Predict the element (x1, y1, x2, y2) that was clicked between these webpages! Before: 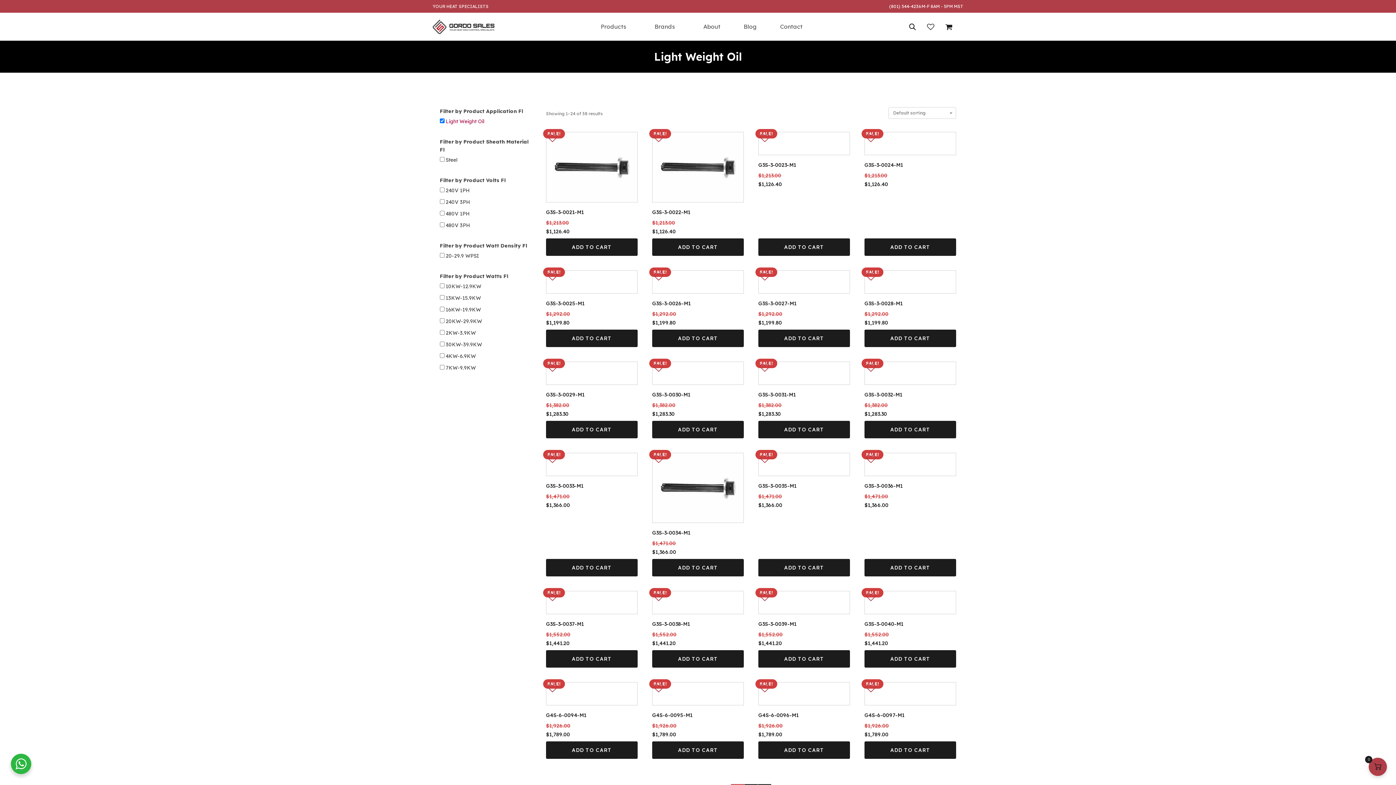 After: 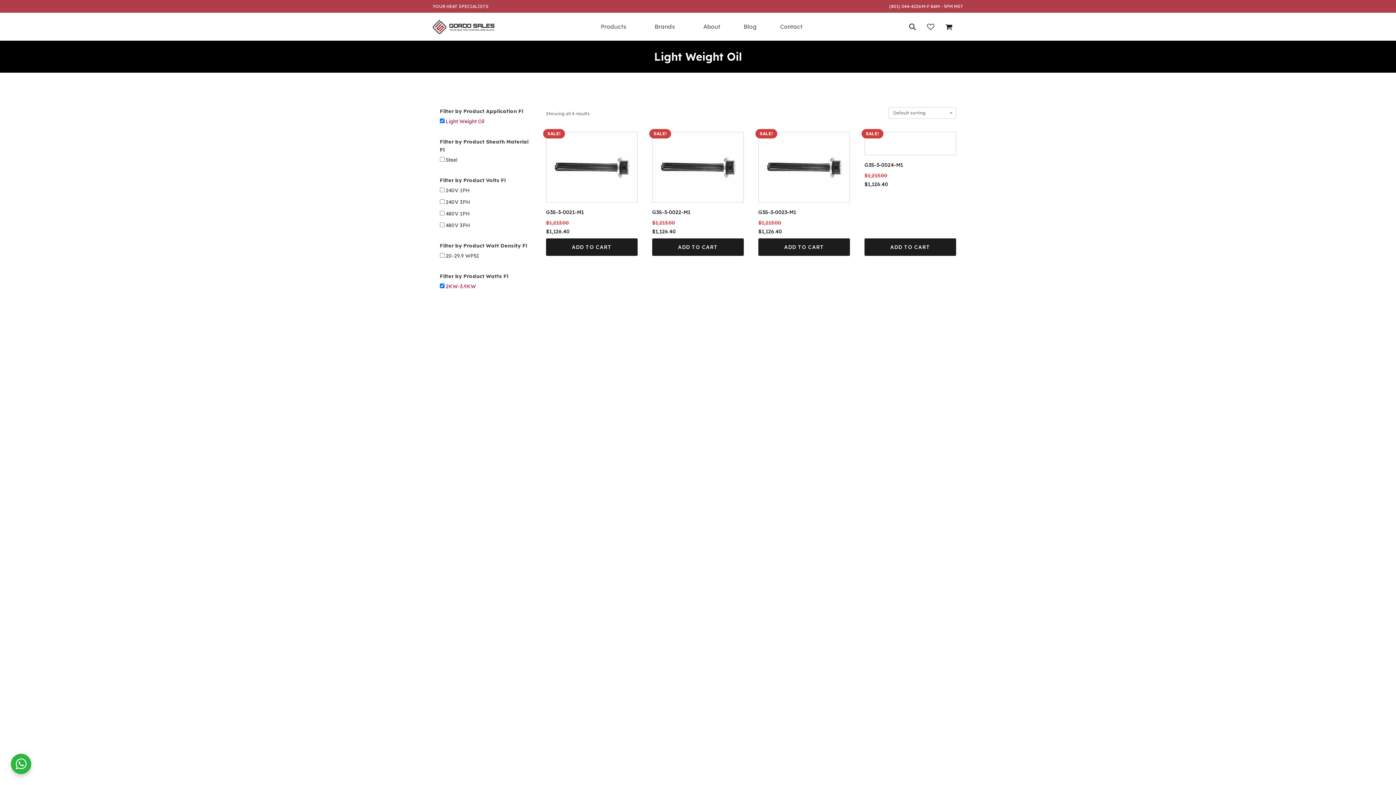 Action: label: 2KW-3.9KW bbox: (445, 329, 476, 336)